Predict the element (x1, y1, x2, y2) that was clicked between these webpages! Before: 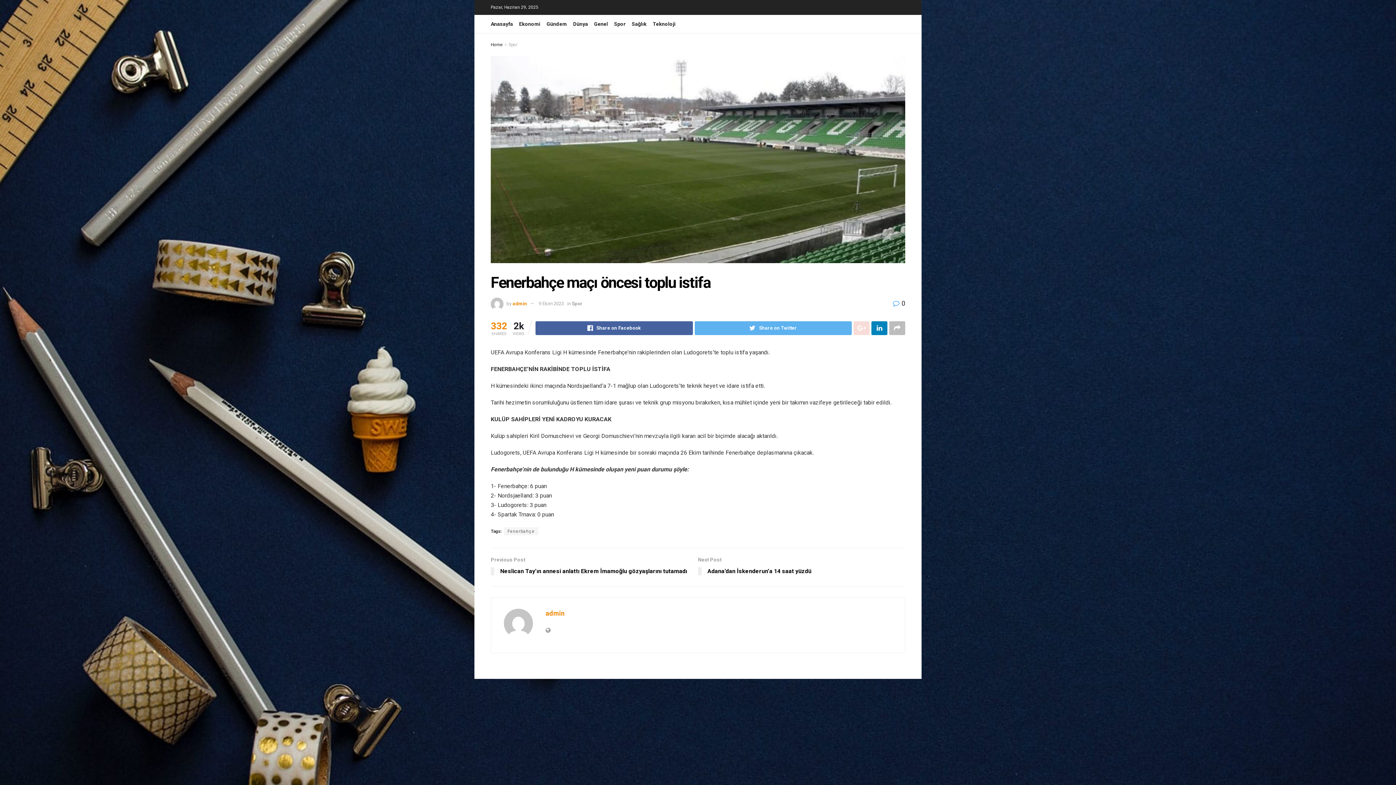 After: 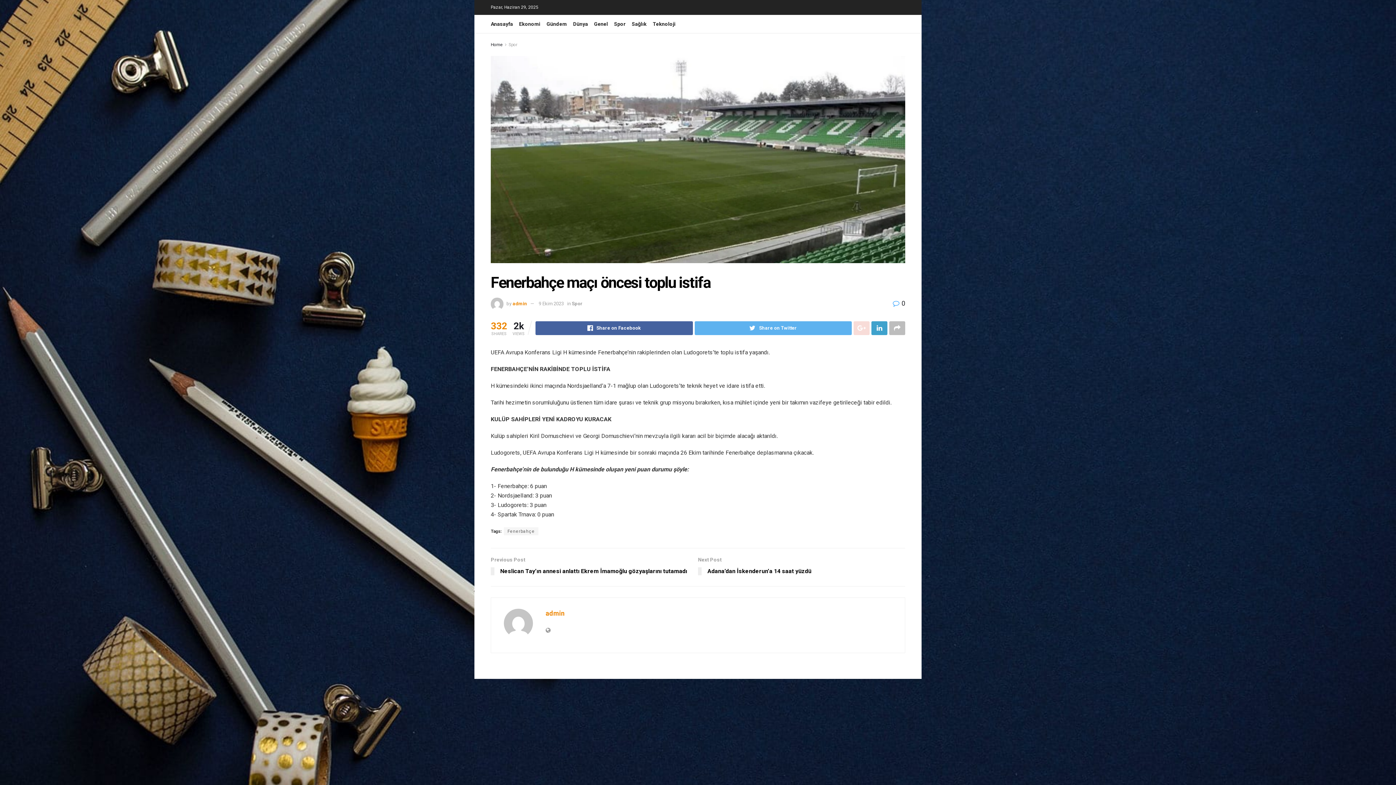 Action: bbox: (871, 321, 887, 335)